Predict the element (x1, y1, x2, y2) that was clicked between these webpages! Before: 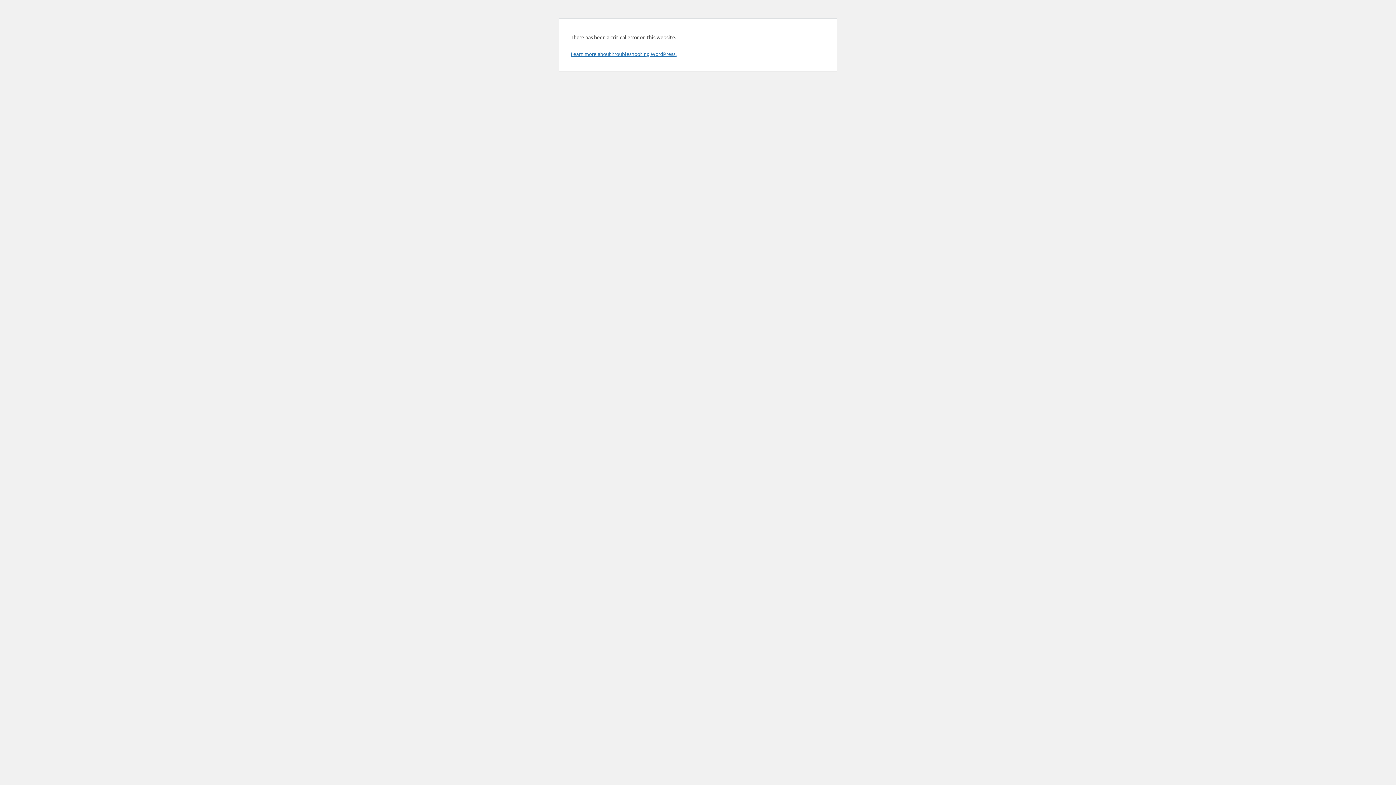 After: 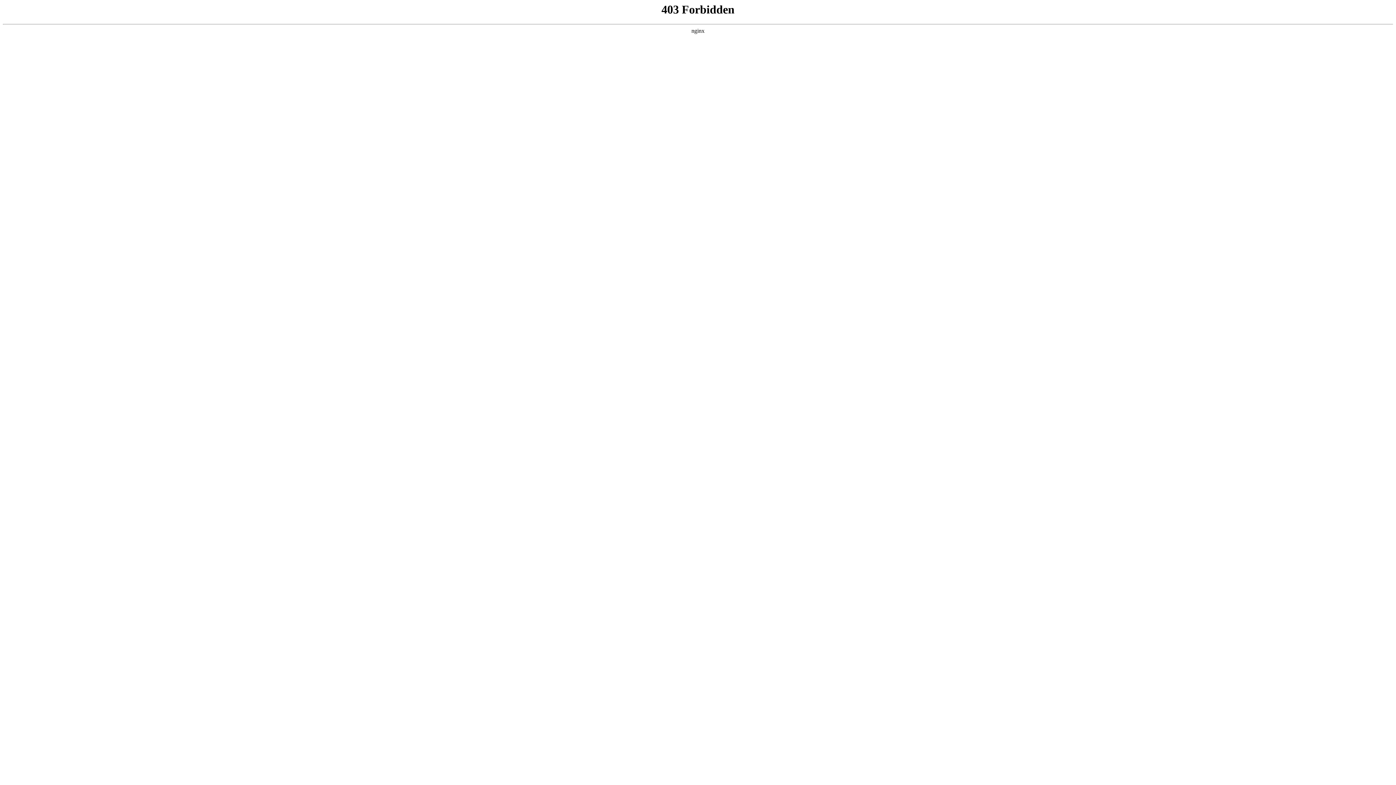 Action: bbox: (570, 50, 676, 57) label: Learn more about troubleshooting WordPress.